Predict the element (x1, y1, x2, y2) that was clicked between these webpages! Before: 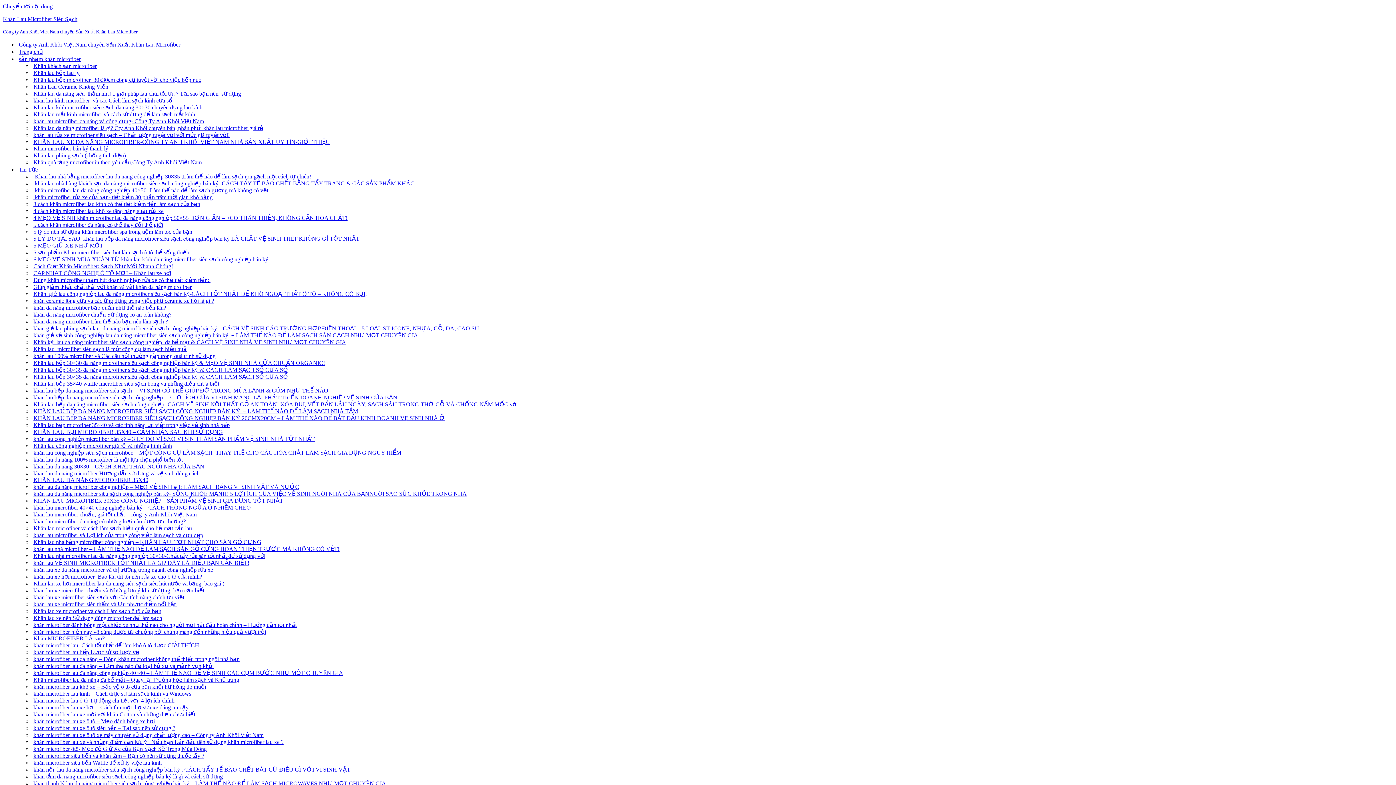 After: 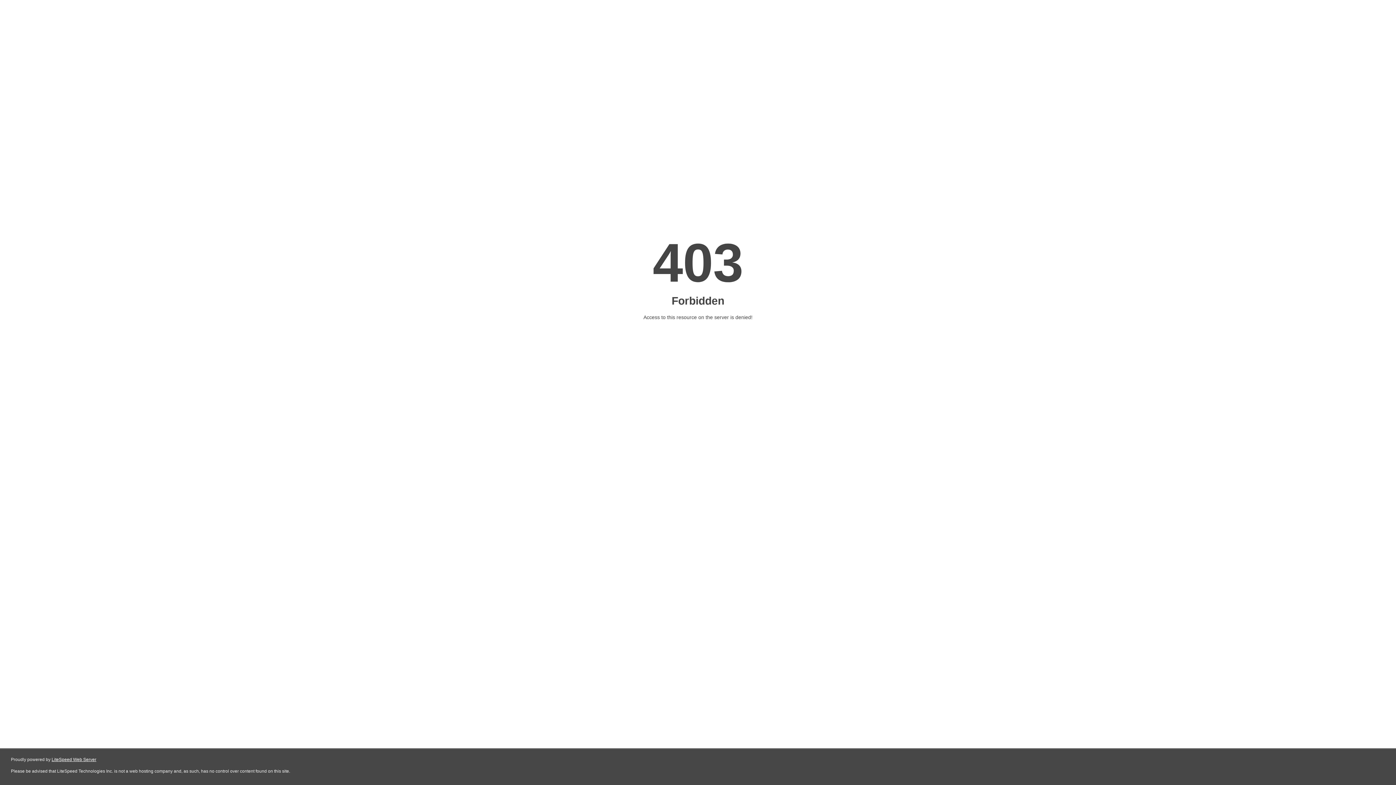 Action: label: Khăn  giẻ lau công nghiệp lau đa năng microfiber siêu sạch bán ký-CÁCH TỐT NHẤT ĐỂ KHÔ NGOẠI THẤT Ô TÔ – KHÔNG CÓ BỤI, bbox: (33, 290, 366, 297)